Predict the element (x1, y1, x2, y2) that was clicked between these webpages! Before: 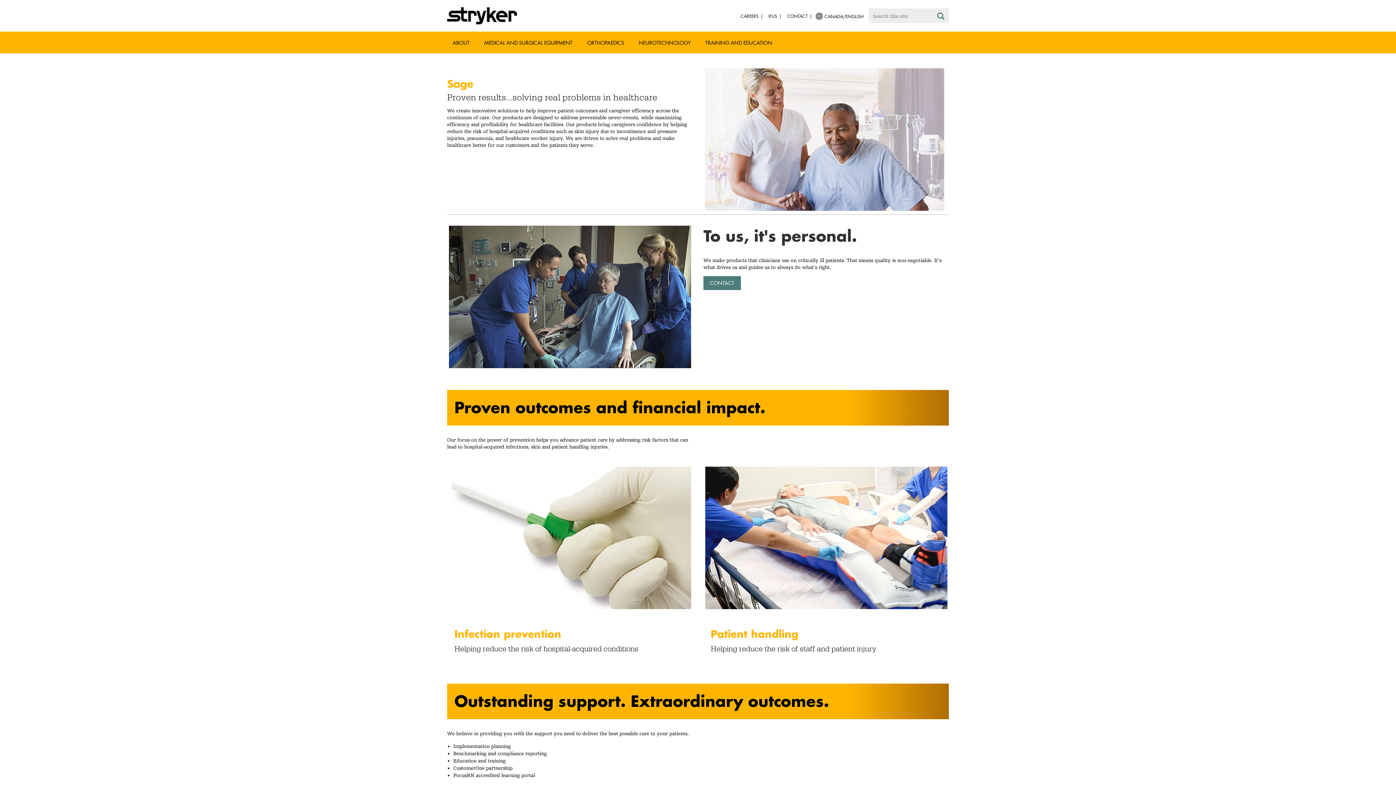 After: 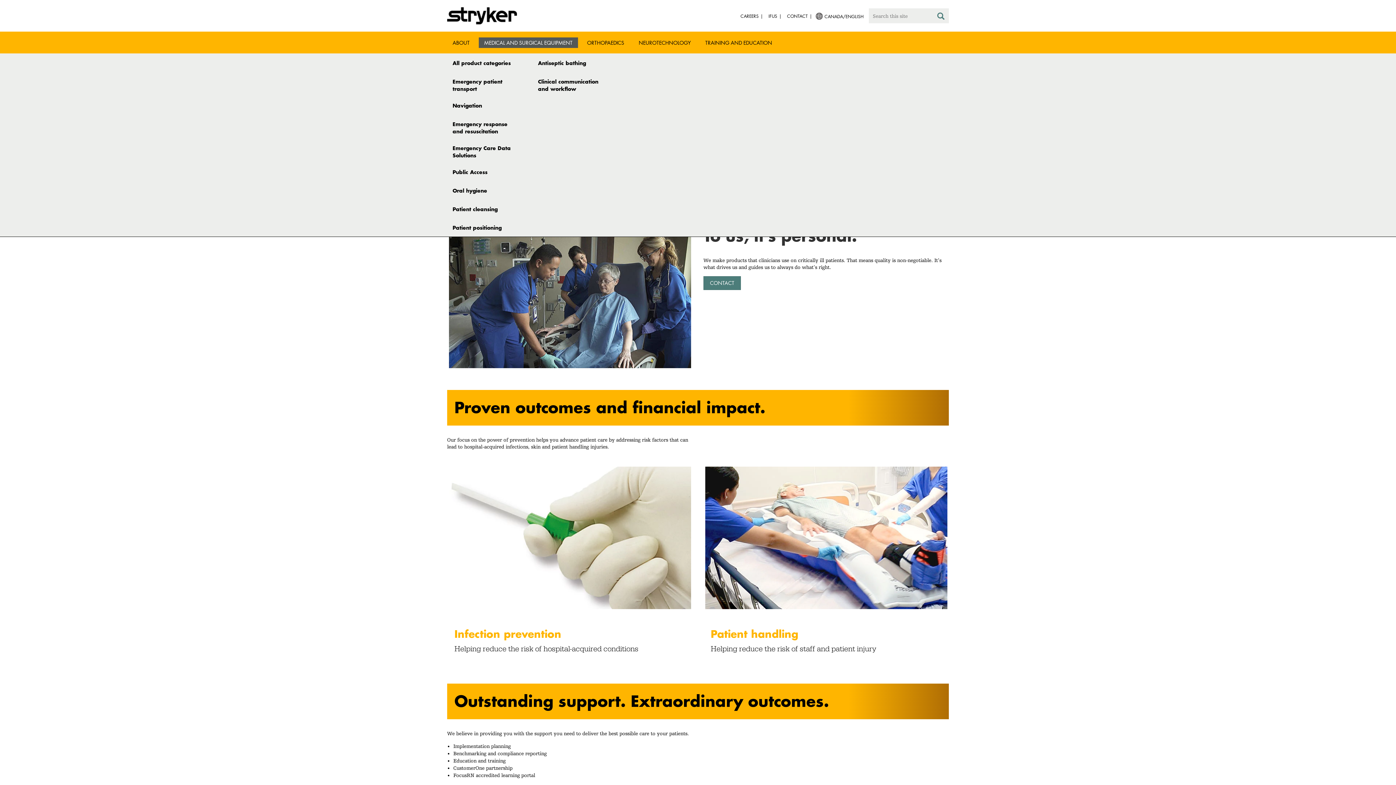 Action: bbox: (478, 37, 578, 48) label: MEDICAL AND SURGICAL EQUIPMENT